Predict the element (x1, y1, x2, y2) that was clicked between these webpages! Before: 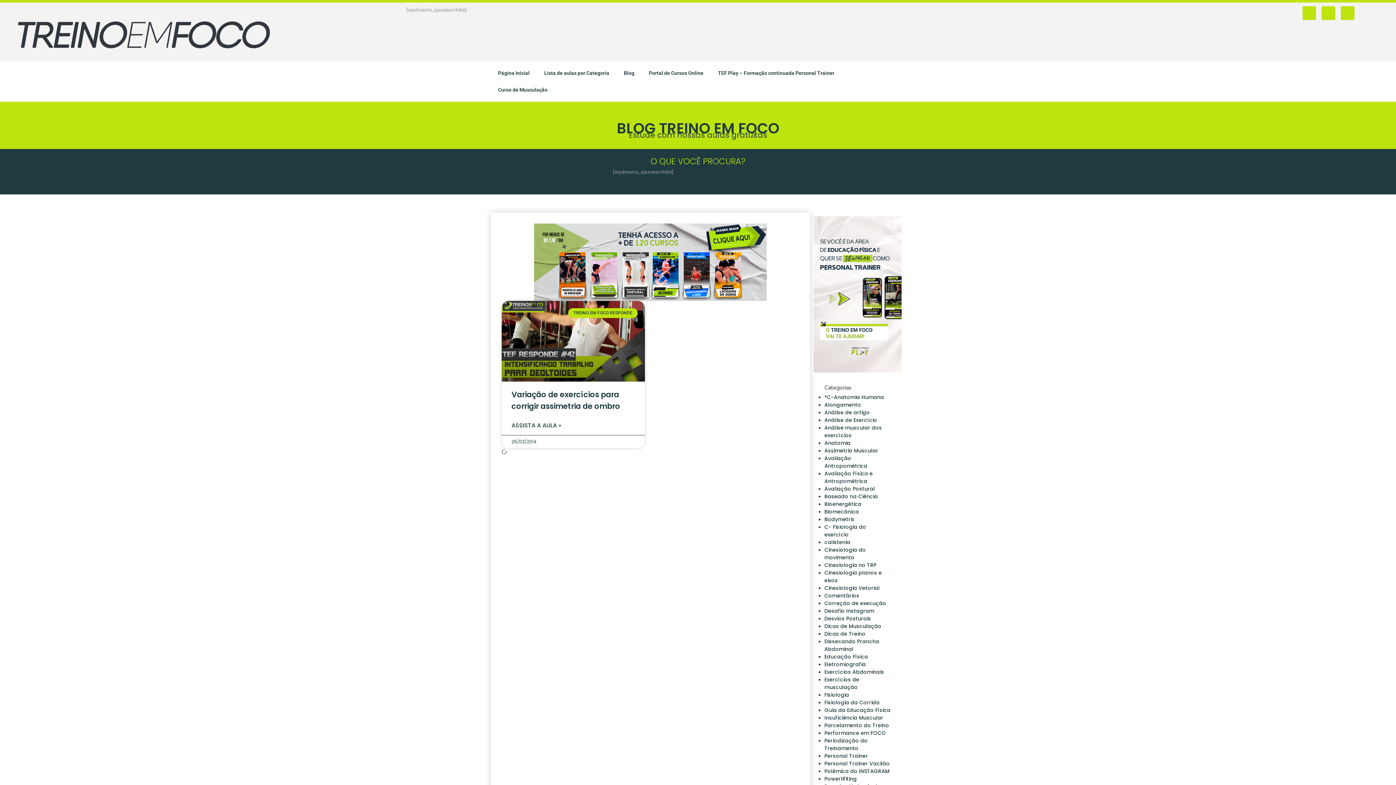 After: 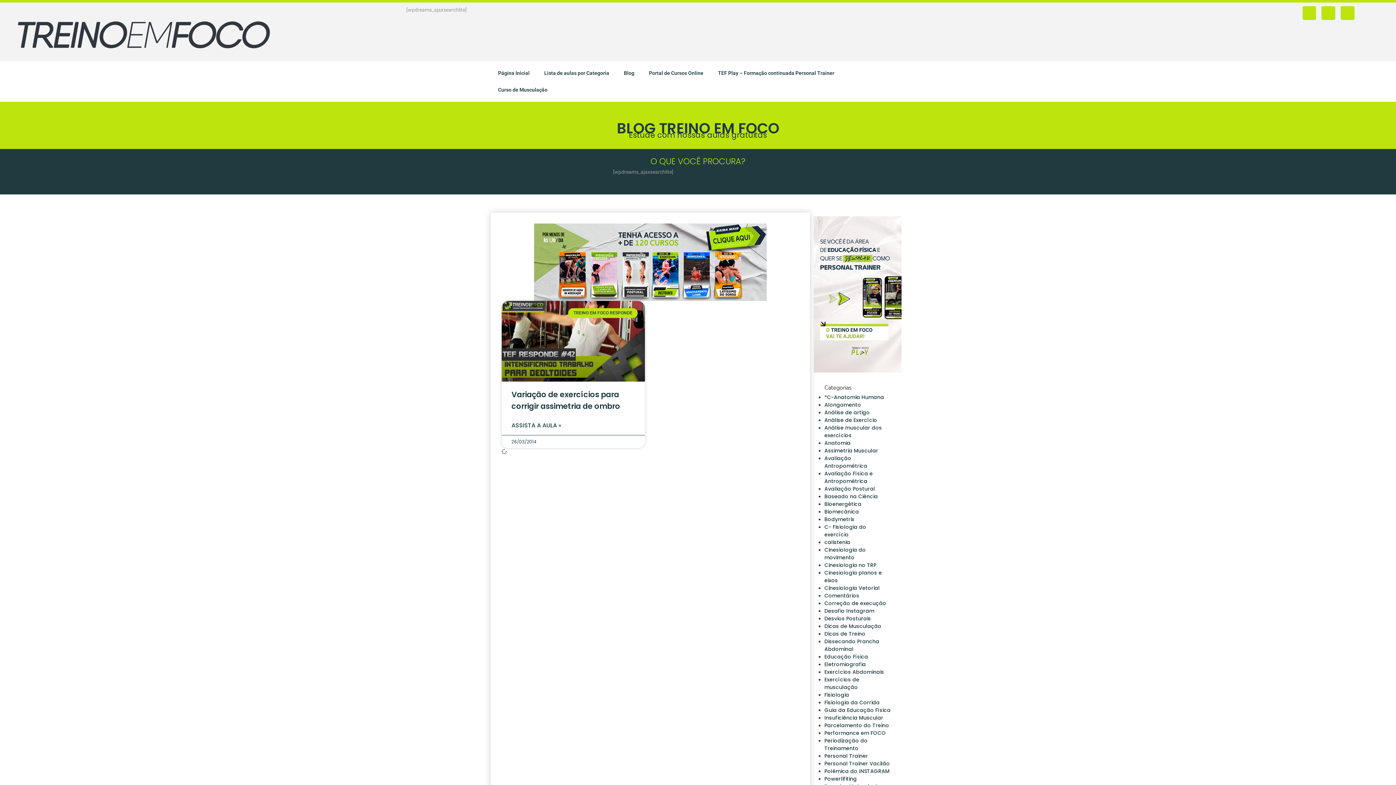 Action: bbox: (534, 223, 766, 301)